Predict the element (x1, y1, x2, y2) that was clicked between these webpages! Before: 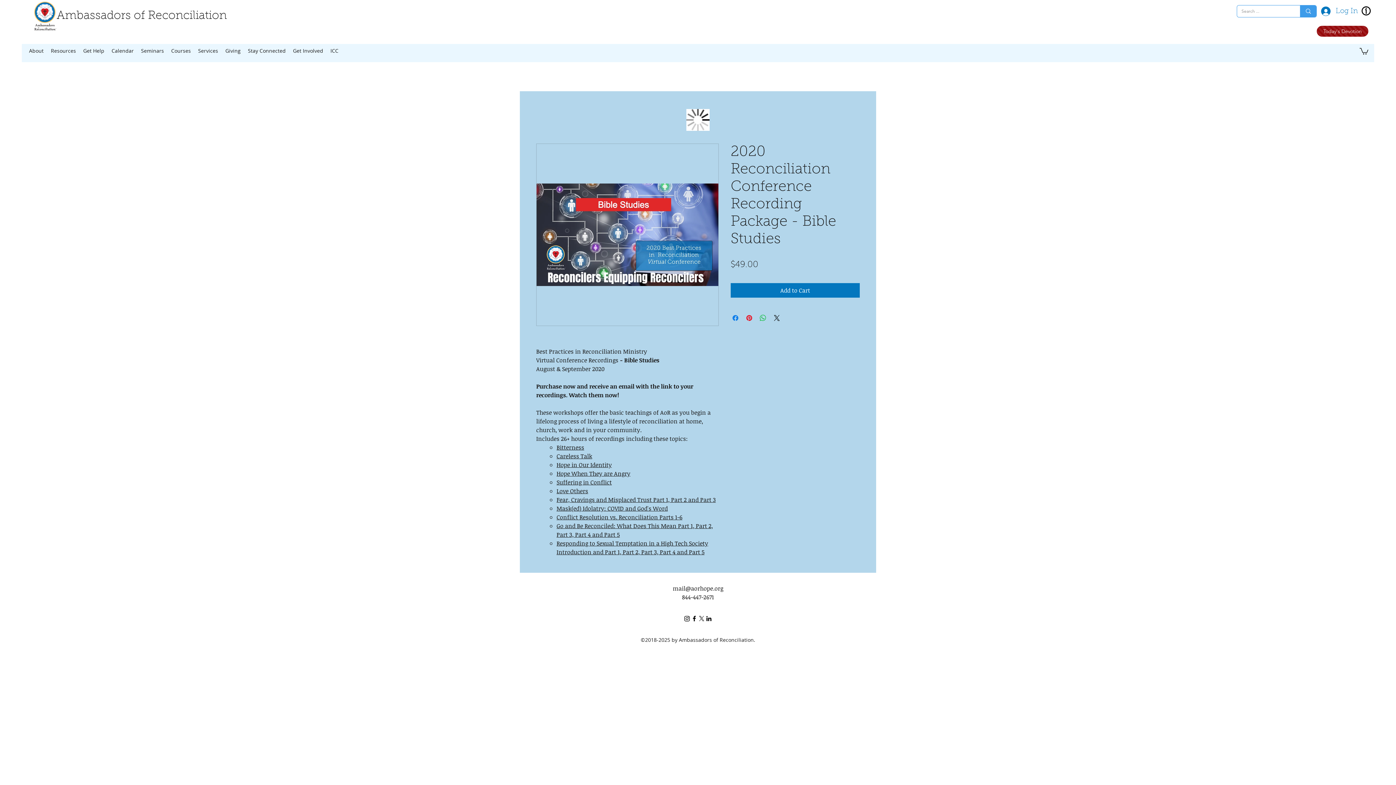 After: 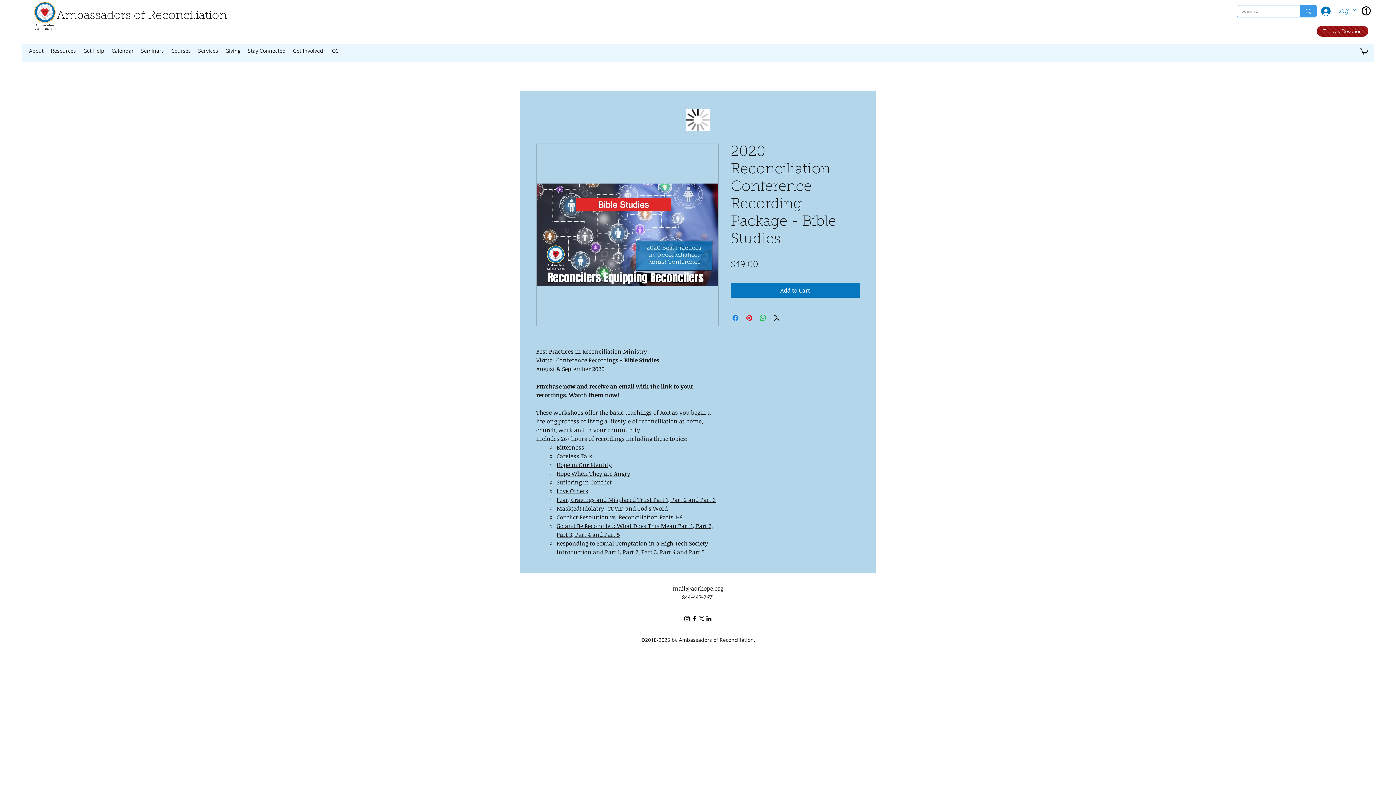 Action: bbox: (244, 45, 289, 56) label: Stay Connected